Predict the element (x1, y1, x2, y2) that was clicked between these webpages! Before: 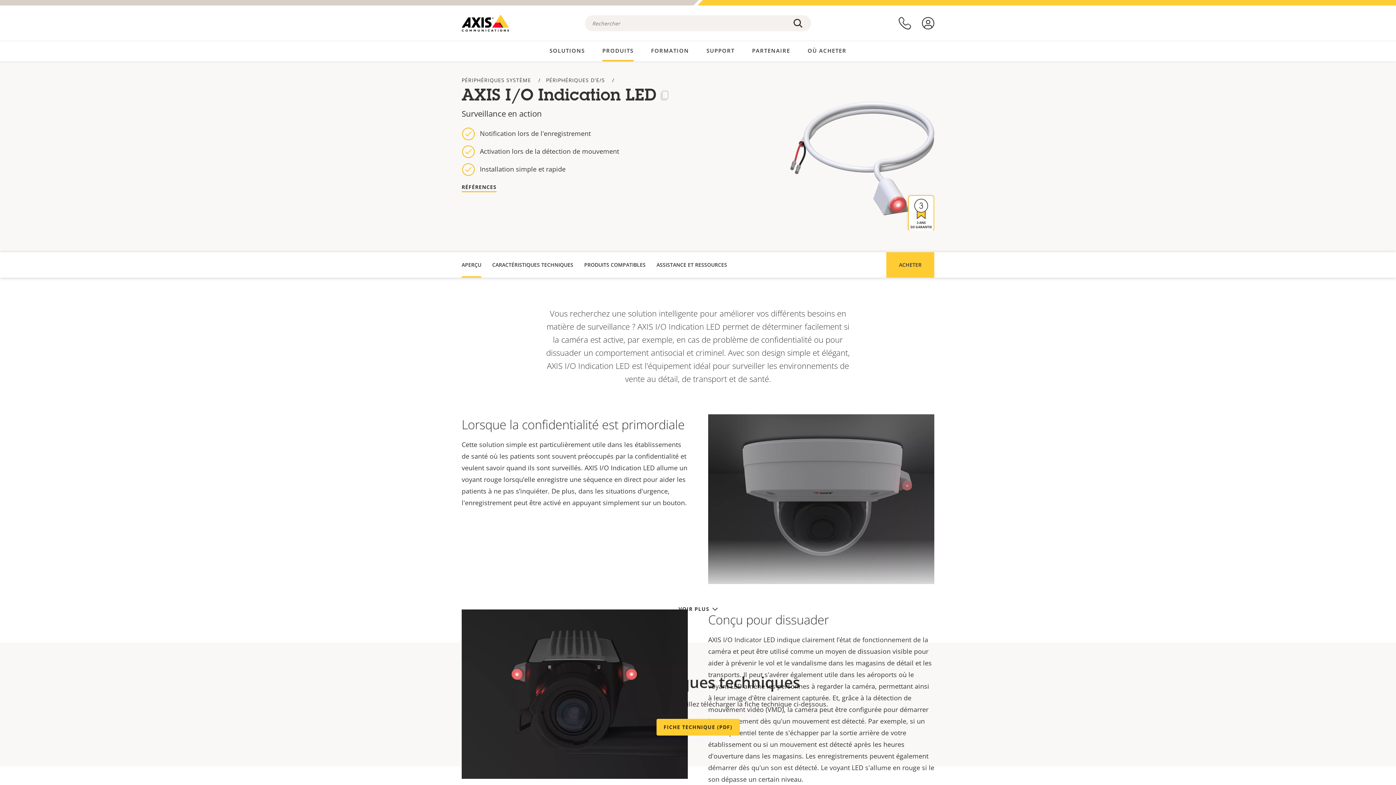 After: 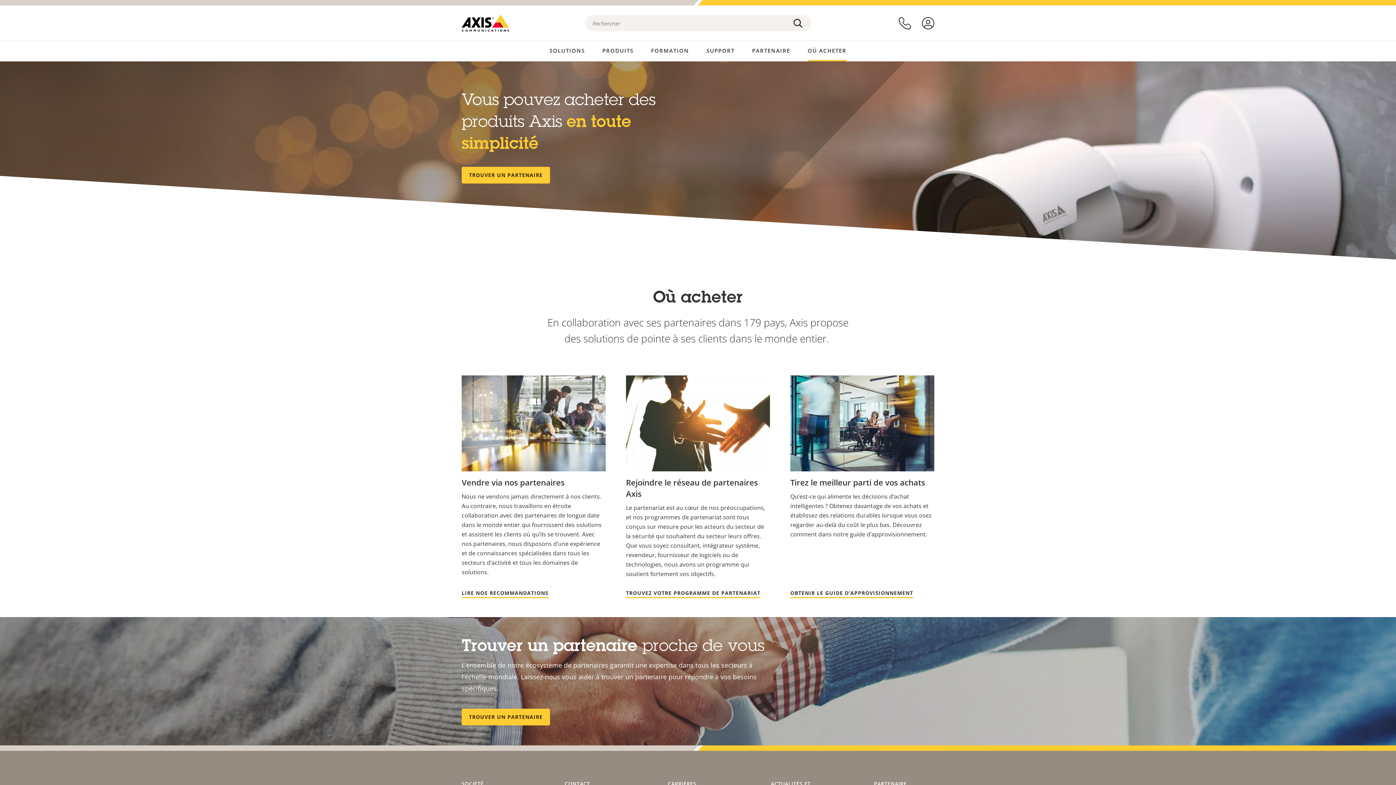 Action: label: OÙ ACHETER bbox: (807, 41, 846, 60)